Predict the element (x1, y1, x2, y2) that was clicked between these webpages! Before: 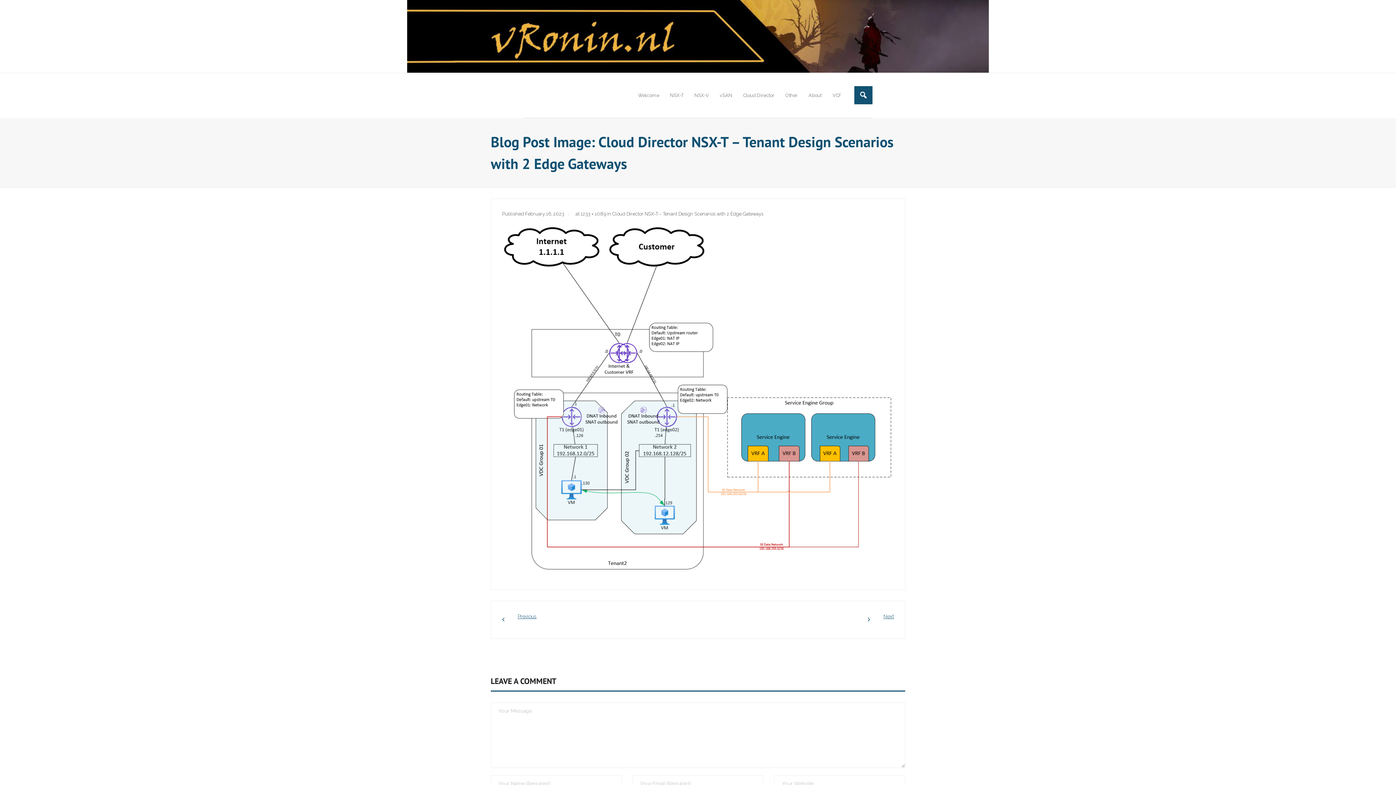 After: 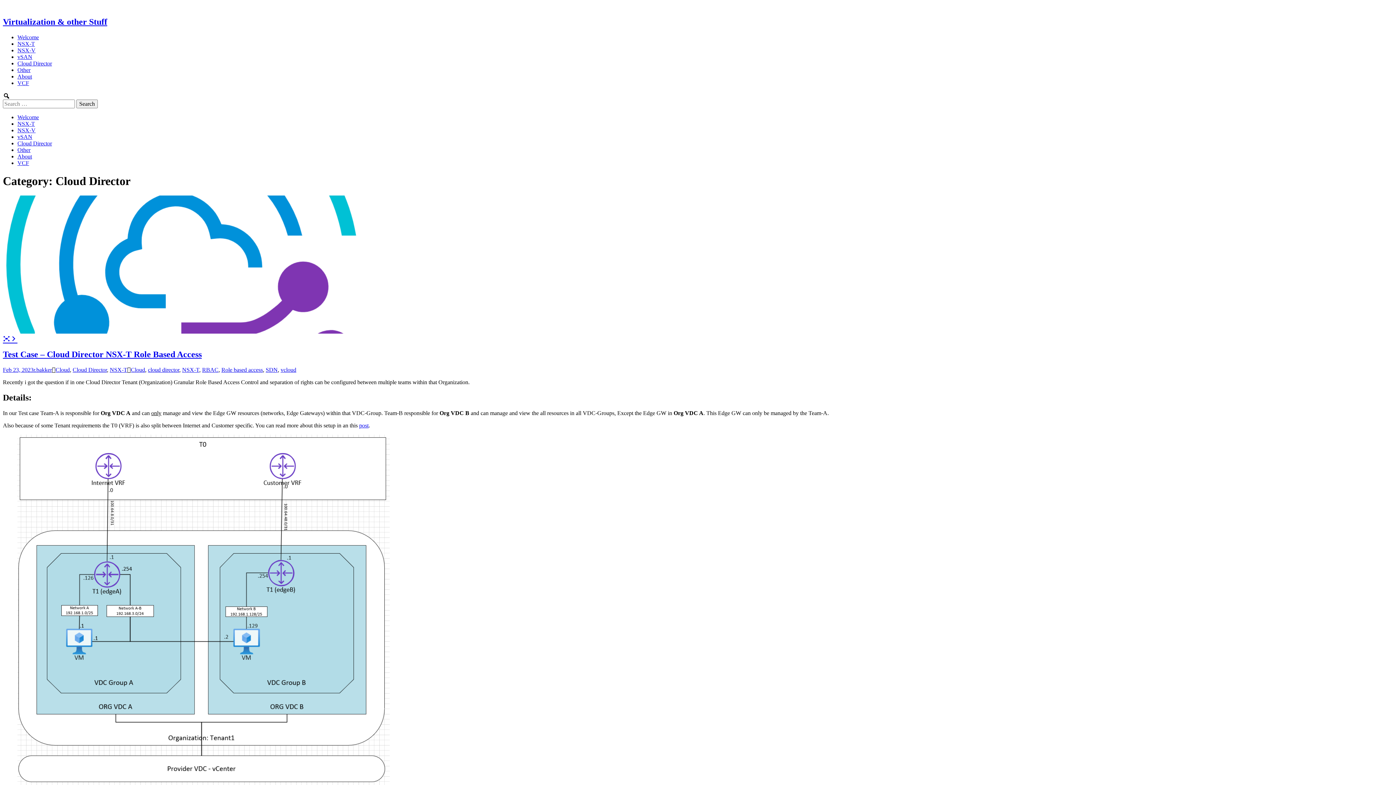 Action: bbox: (737, 73, 780, 117) label: Cloud Director